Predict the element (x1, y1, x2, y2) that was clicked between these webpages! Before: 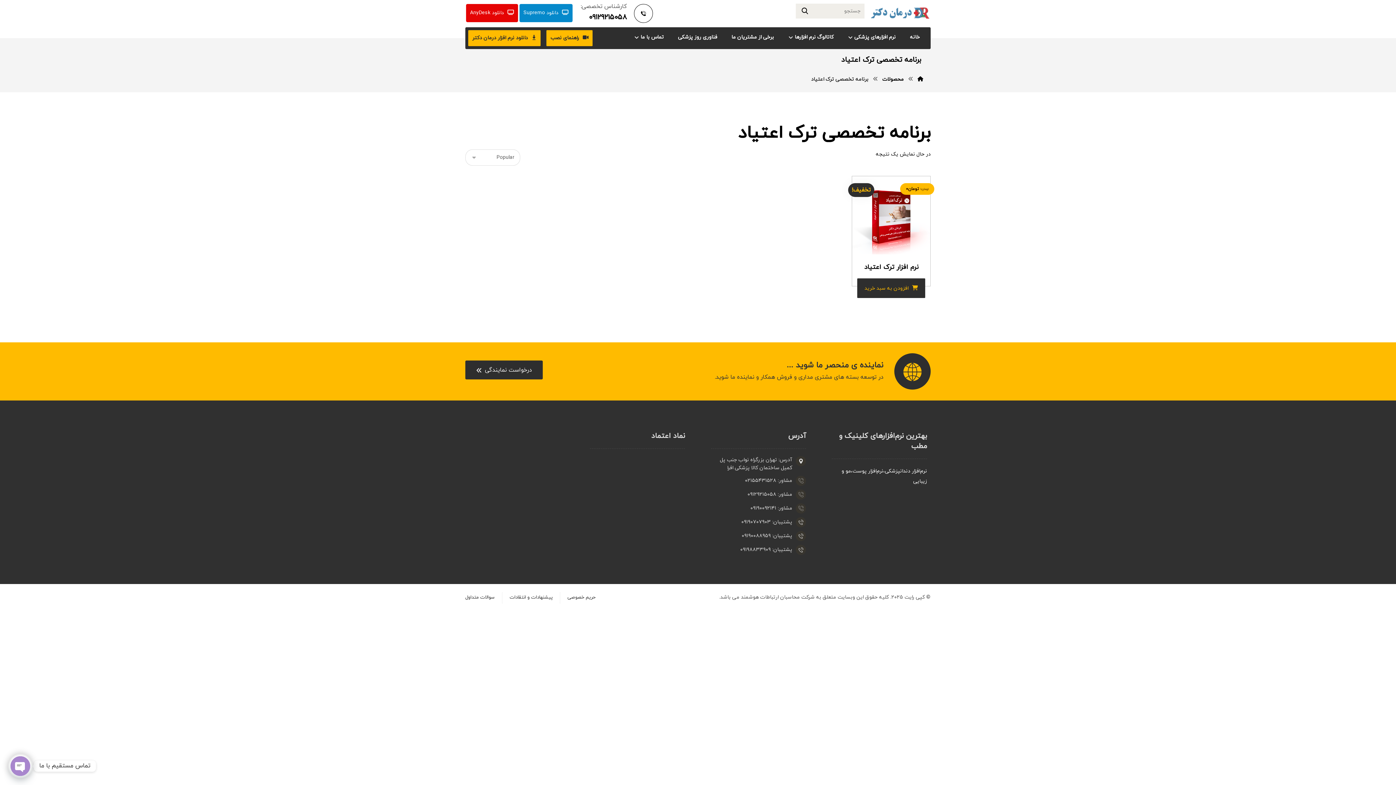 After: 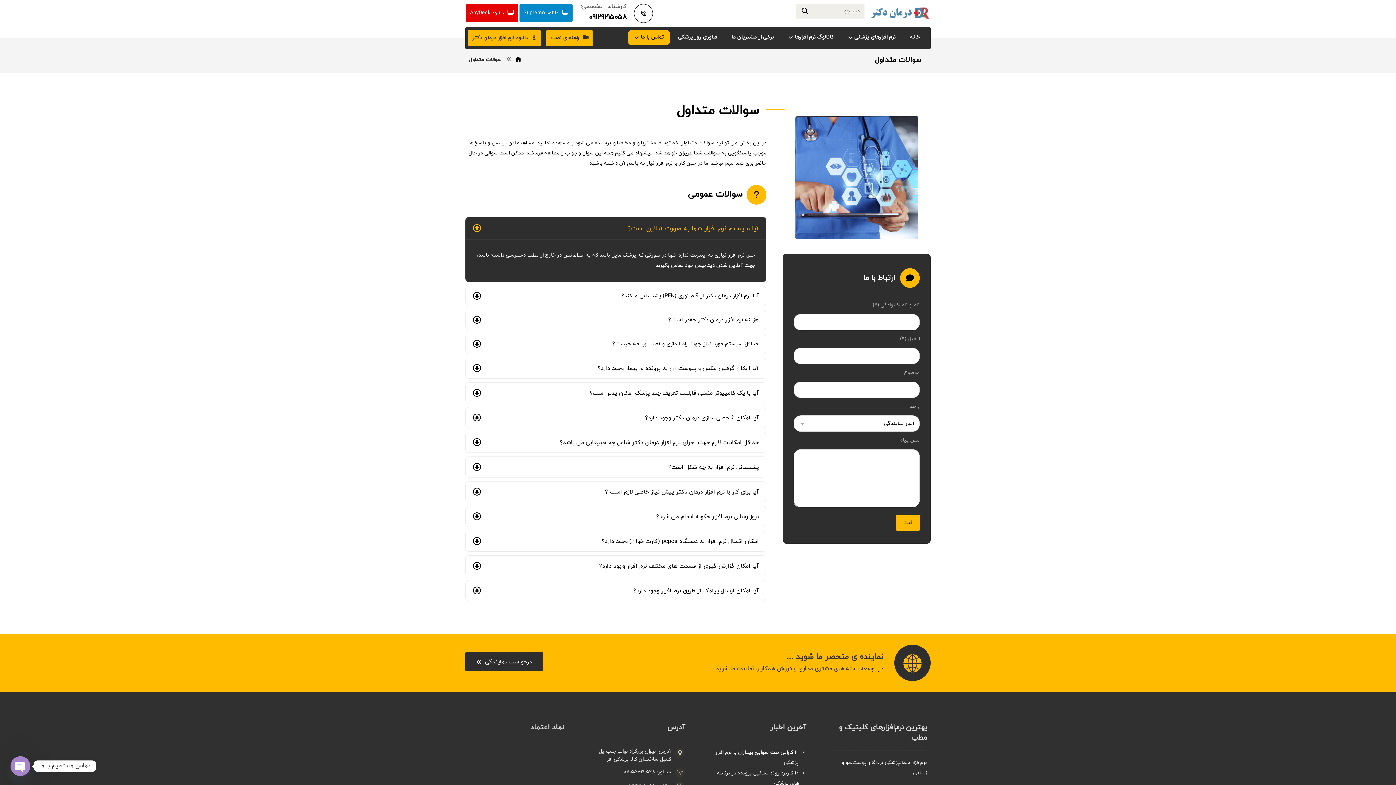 Action: label: سوالات متداول bbox: (465, 593, 494, 601)